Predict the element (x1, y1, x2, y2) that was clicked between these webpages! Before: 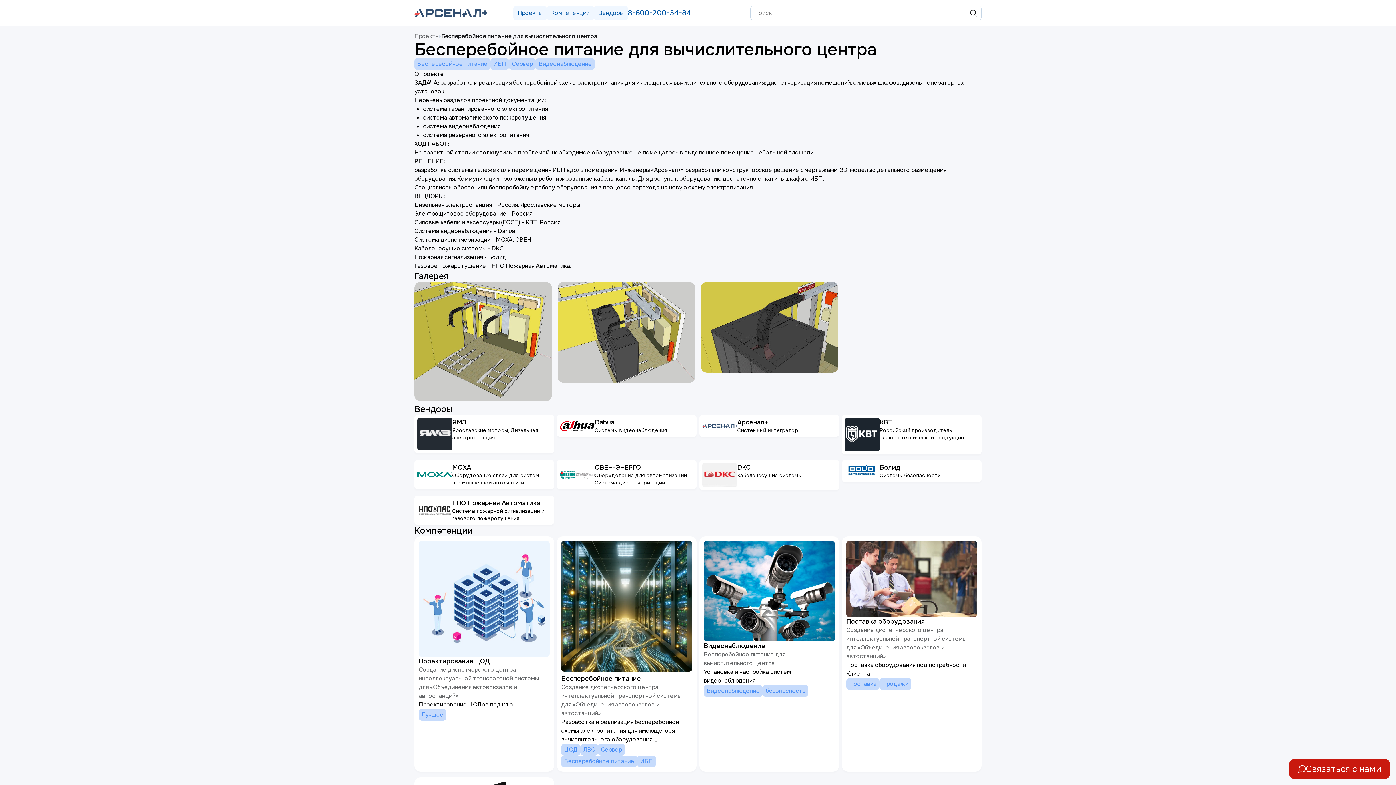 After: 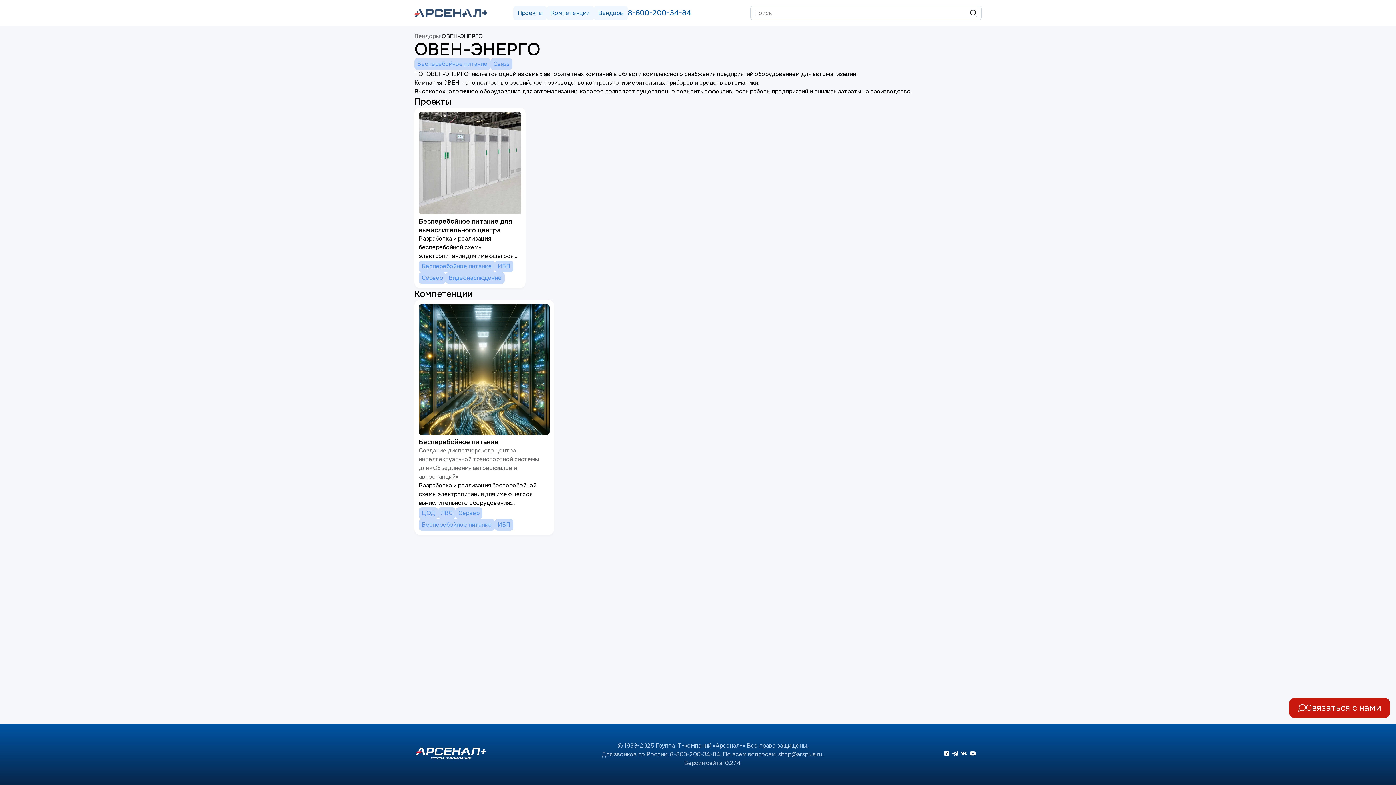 Action: bbox: (557, 460, 696, 490) label: ОВЕН-ЭНЕРГО

Оборудование для автоматизации. Система диспетчеризации.